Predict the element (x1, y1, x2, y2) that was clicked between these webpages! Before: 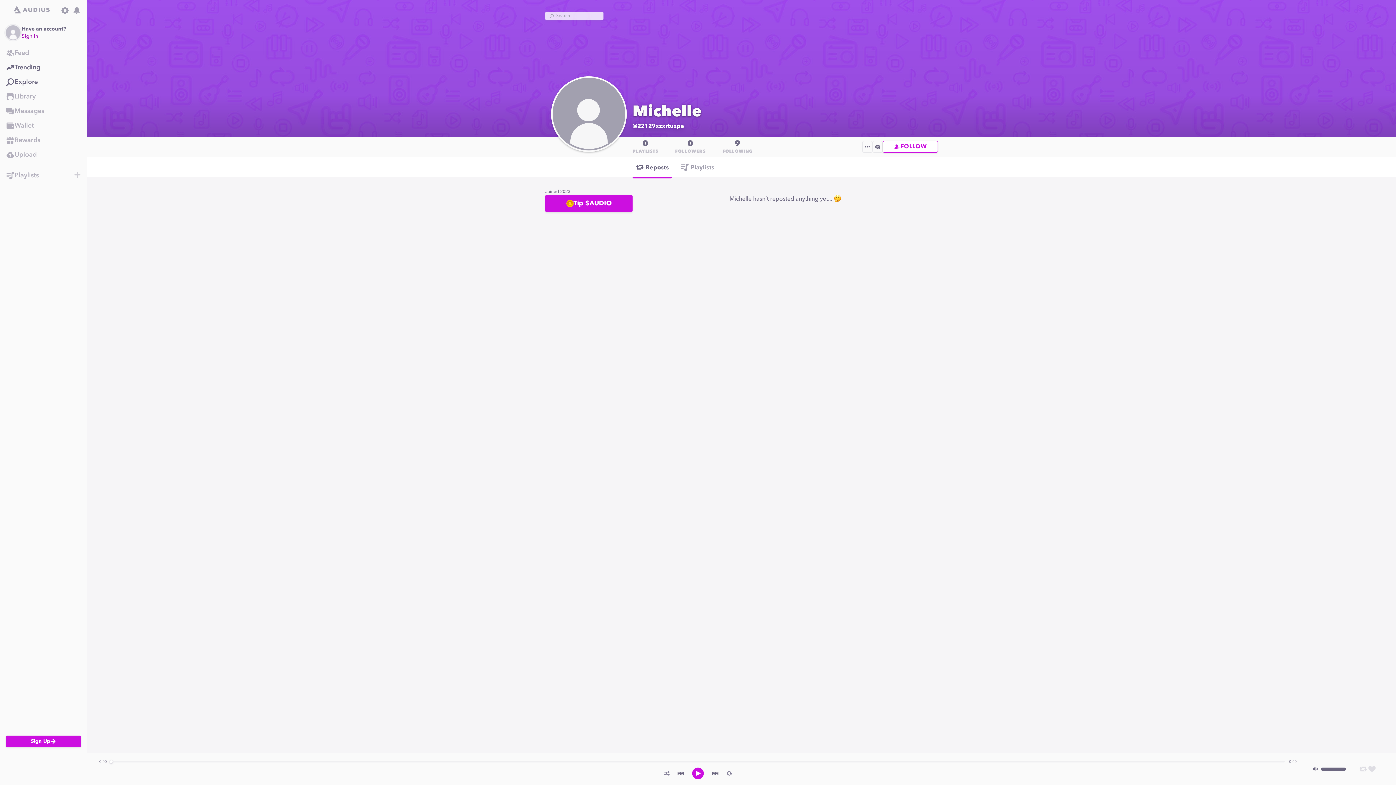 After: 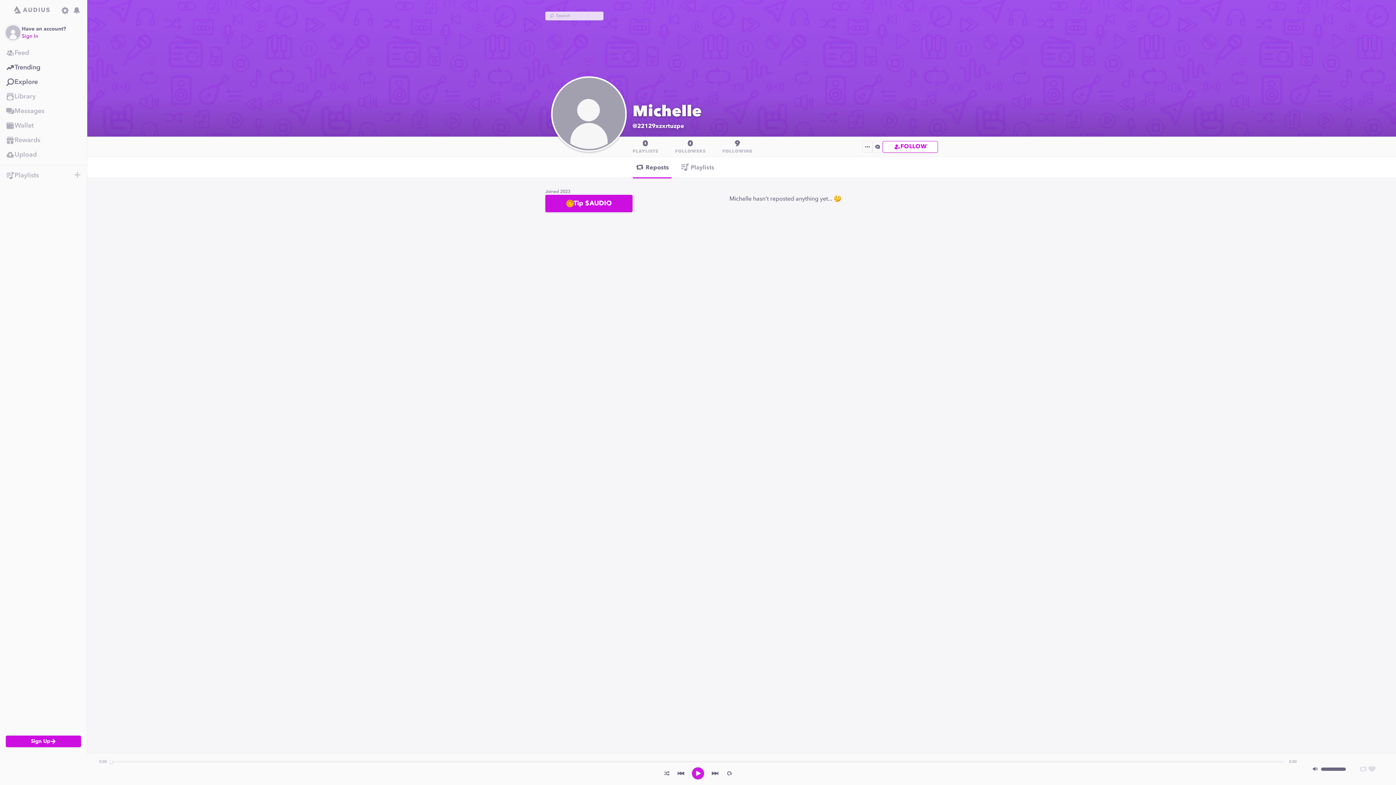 Action: bbox: (692, 767, 704, 780) label: play track